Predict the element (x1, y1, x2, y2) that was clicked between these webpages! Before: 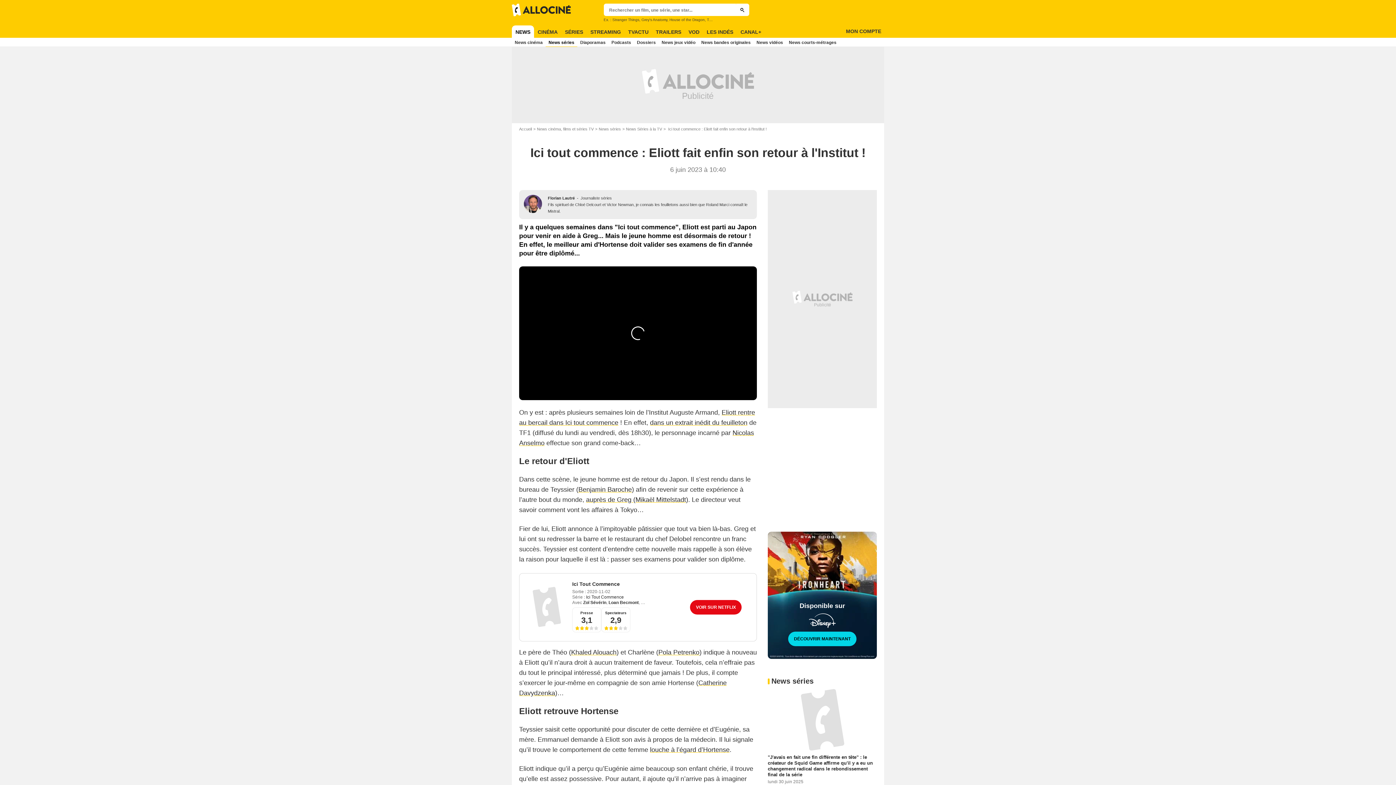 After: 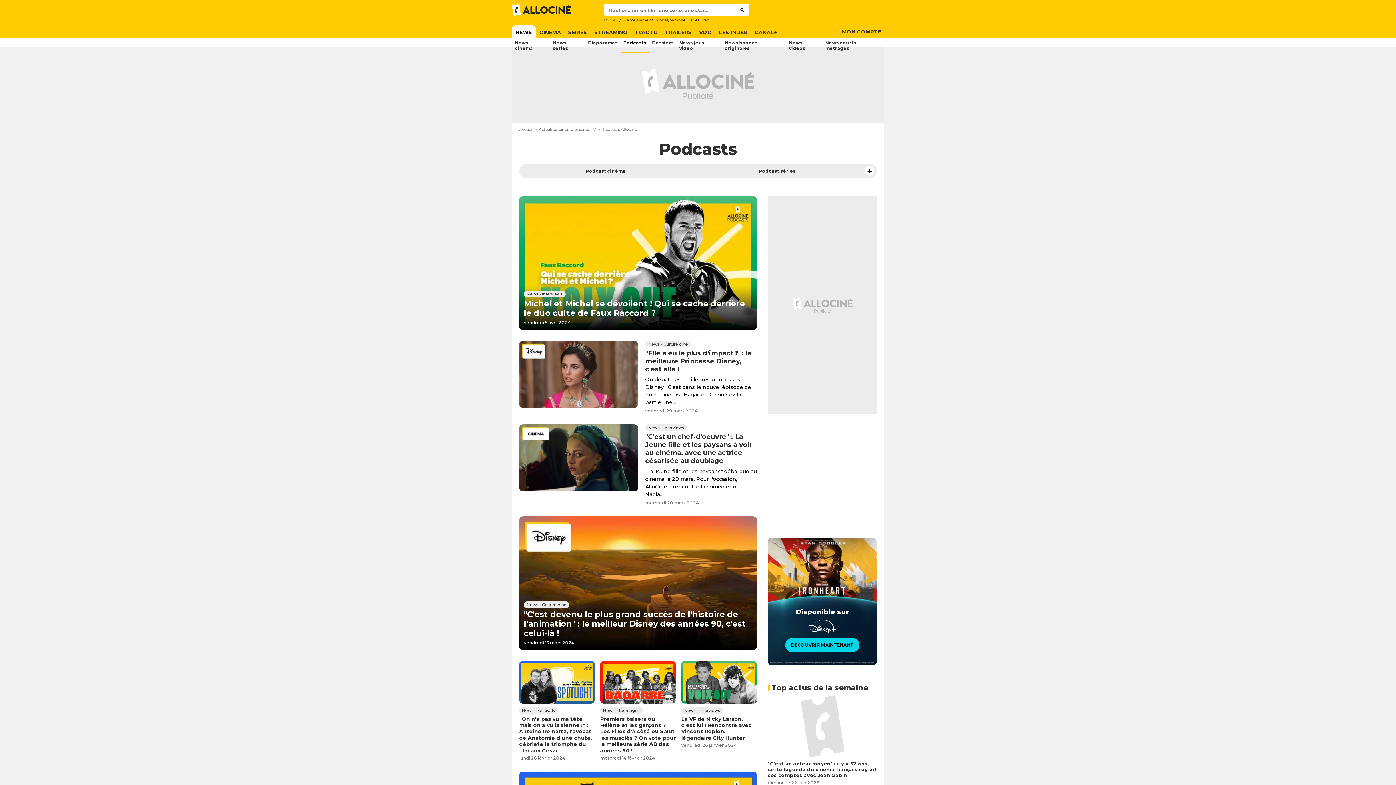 Action: label: Podcasts bbox: (608, 37, 634, 46)